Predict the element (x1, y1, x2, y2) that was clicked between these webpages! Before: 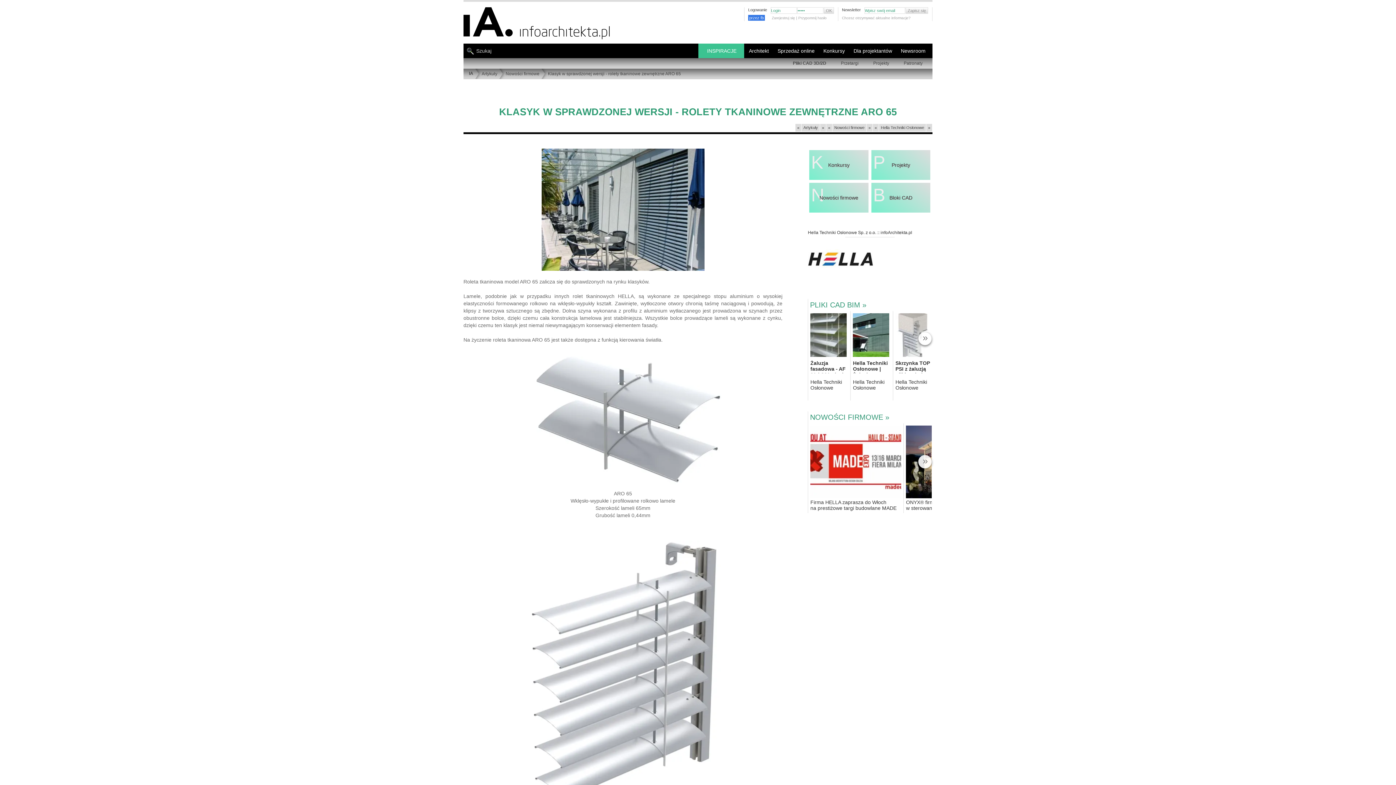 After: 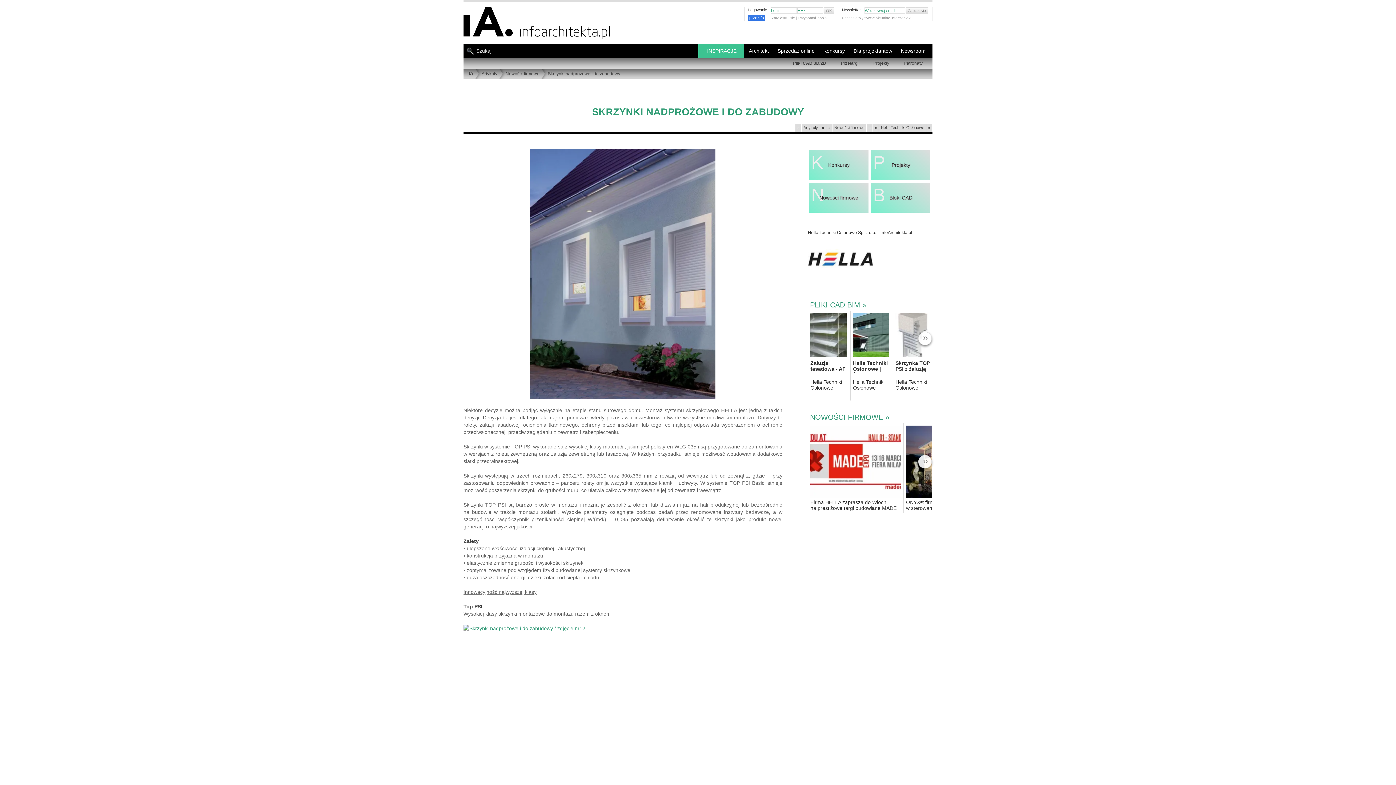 Action: label: « bbox: (873, 124, 878, 131)